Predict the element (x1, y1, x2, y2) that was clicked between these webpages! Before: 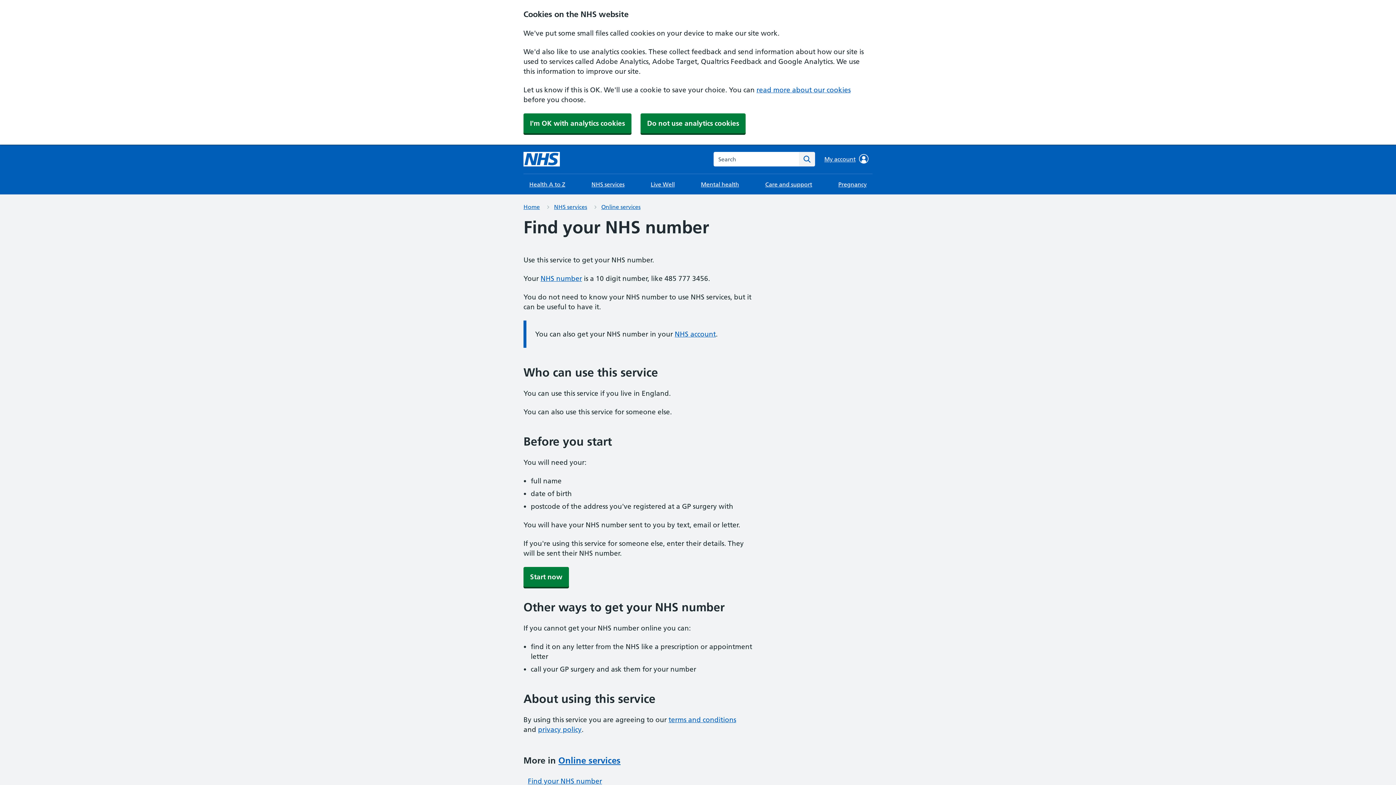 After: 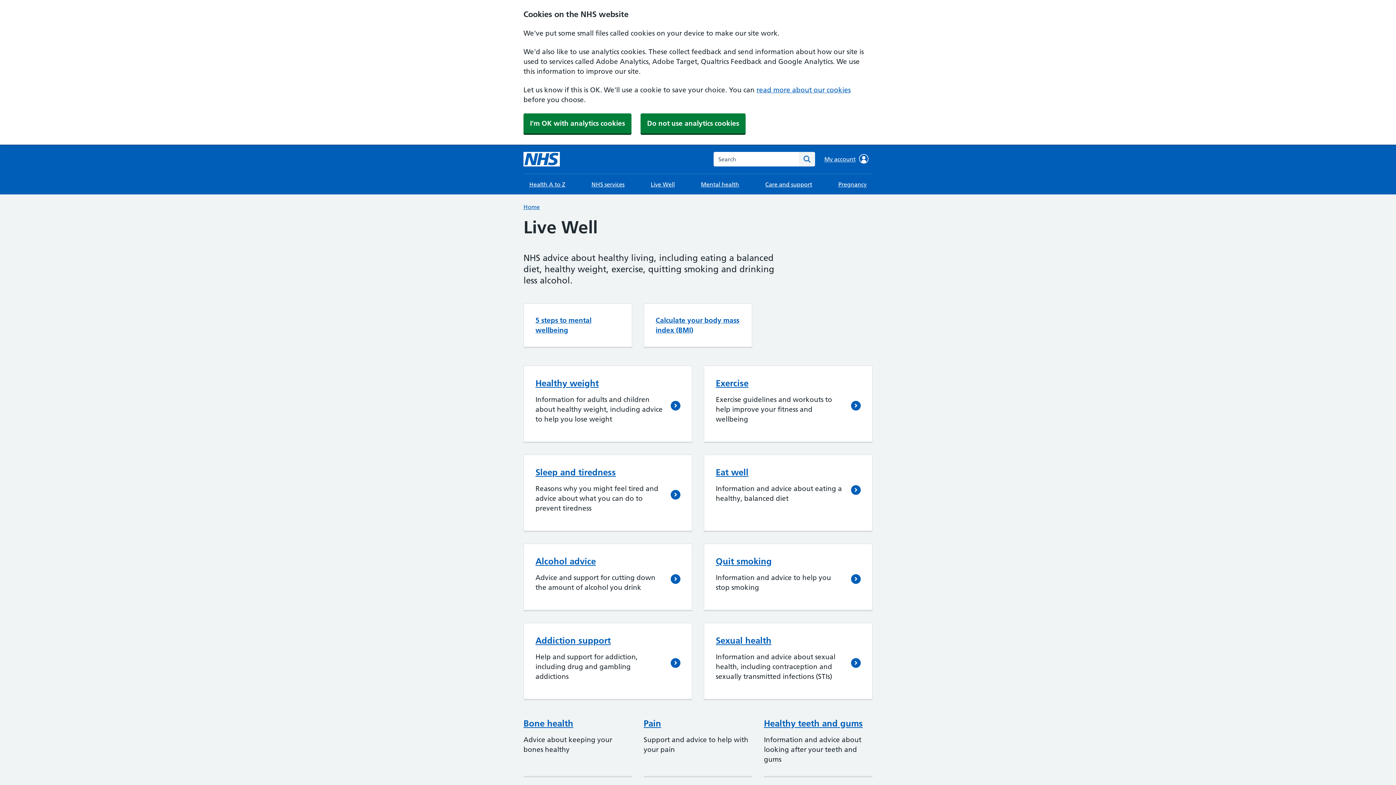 Action: bbox: (645, 174, 680, 194) label: Live Well